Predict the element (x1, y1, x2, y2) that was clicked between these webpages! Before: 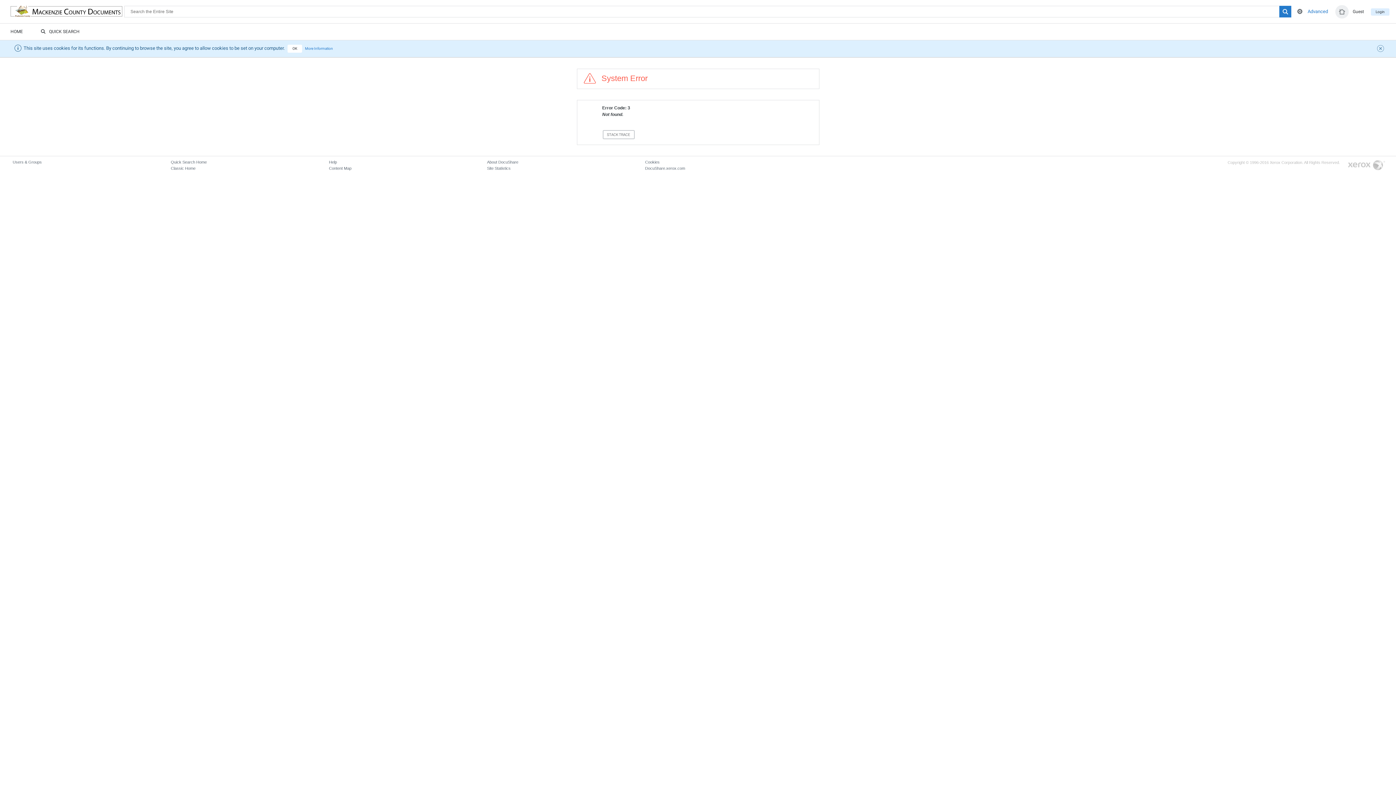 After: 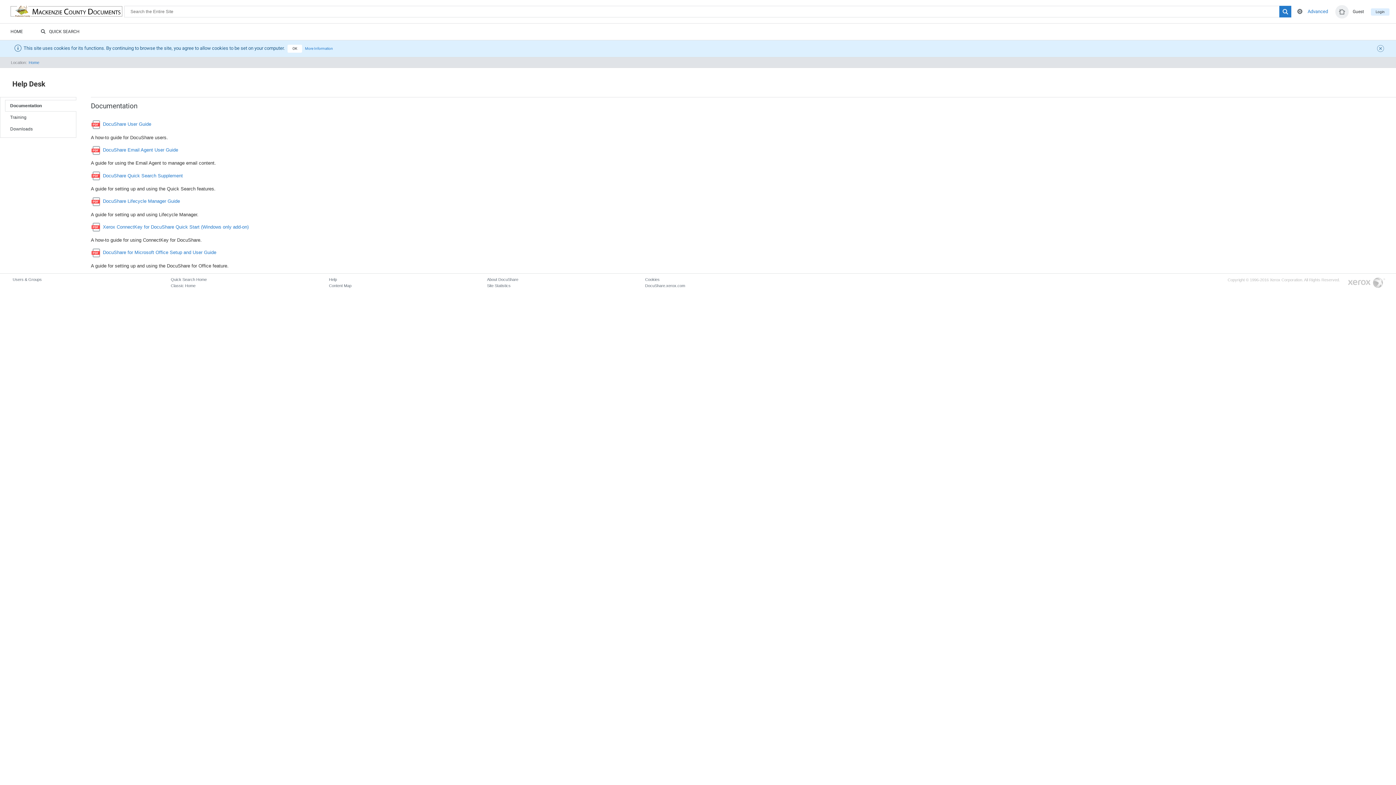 Action: bbox: (329, 160, 337, 164) label: Help